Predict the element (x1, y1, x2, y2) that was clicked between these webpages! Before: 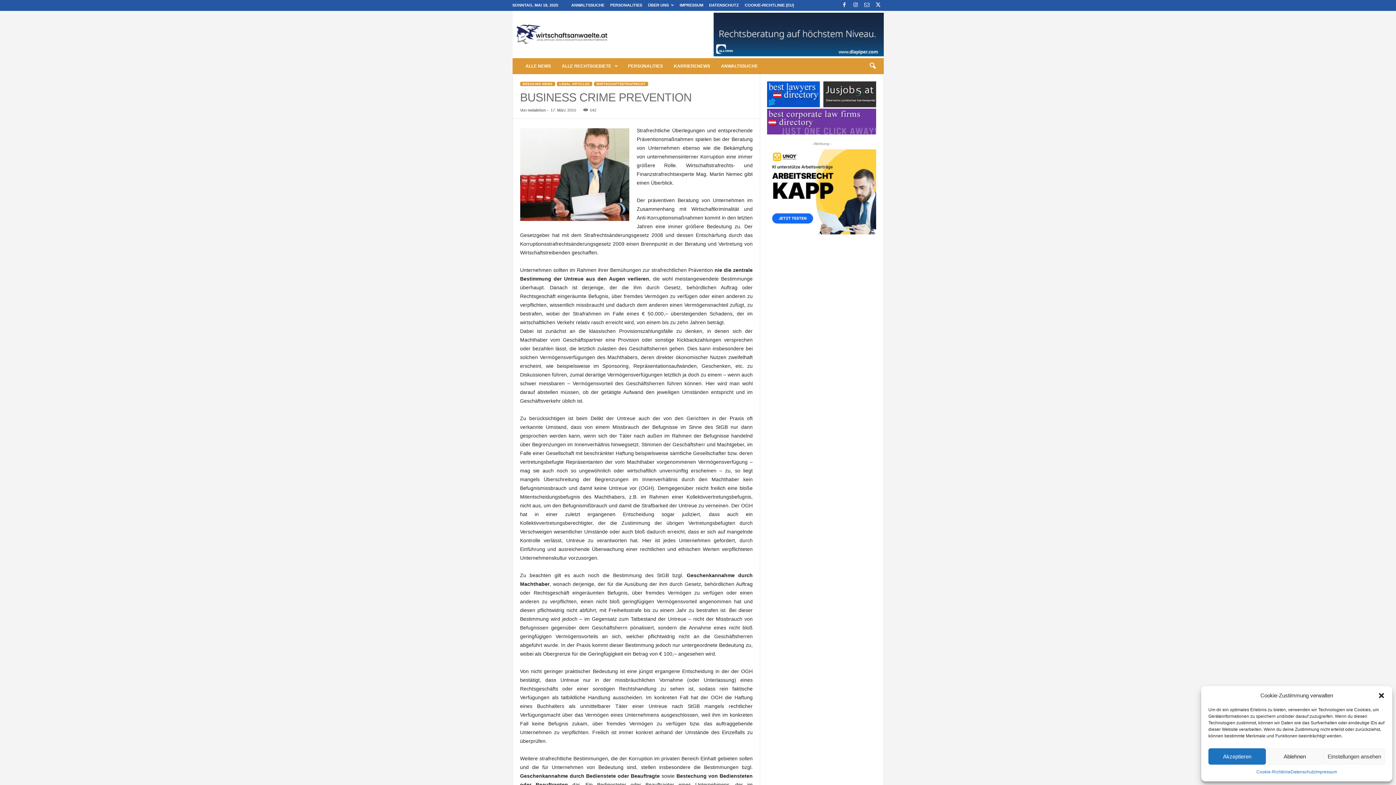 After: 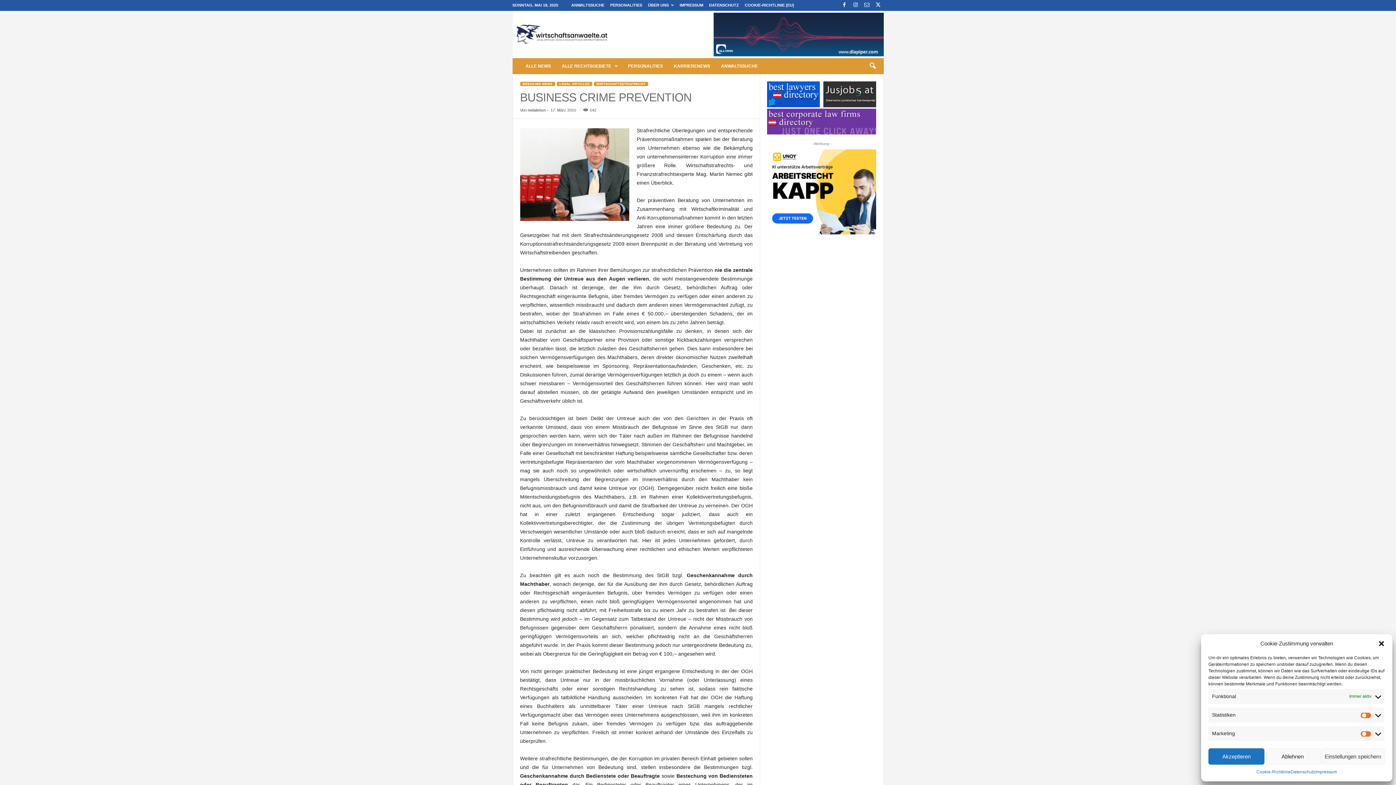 Action: bbox: (1323, 748, 1385, 765) label: Einstellungen ansehen